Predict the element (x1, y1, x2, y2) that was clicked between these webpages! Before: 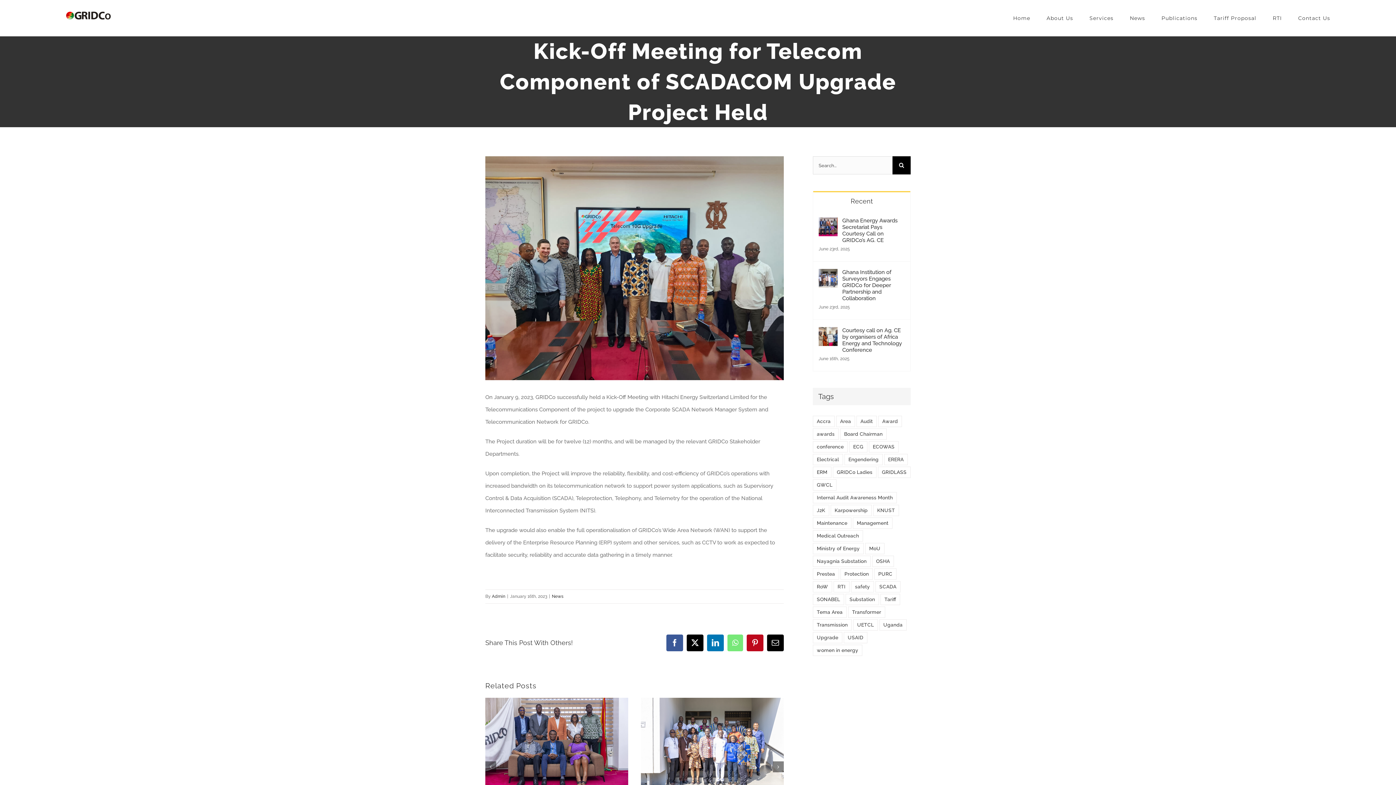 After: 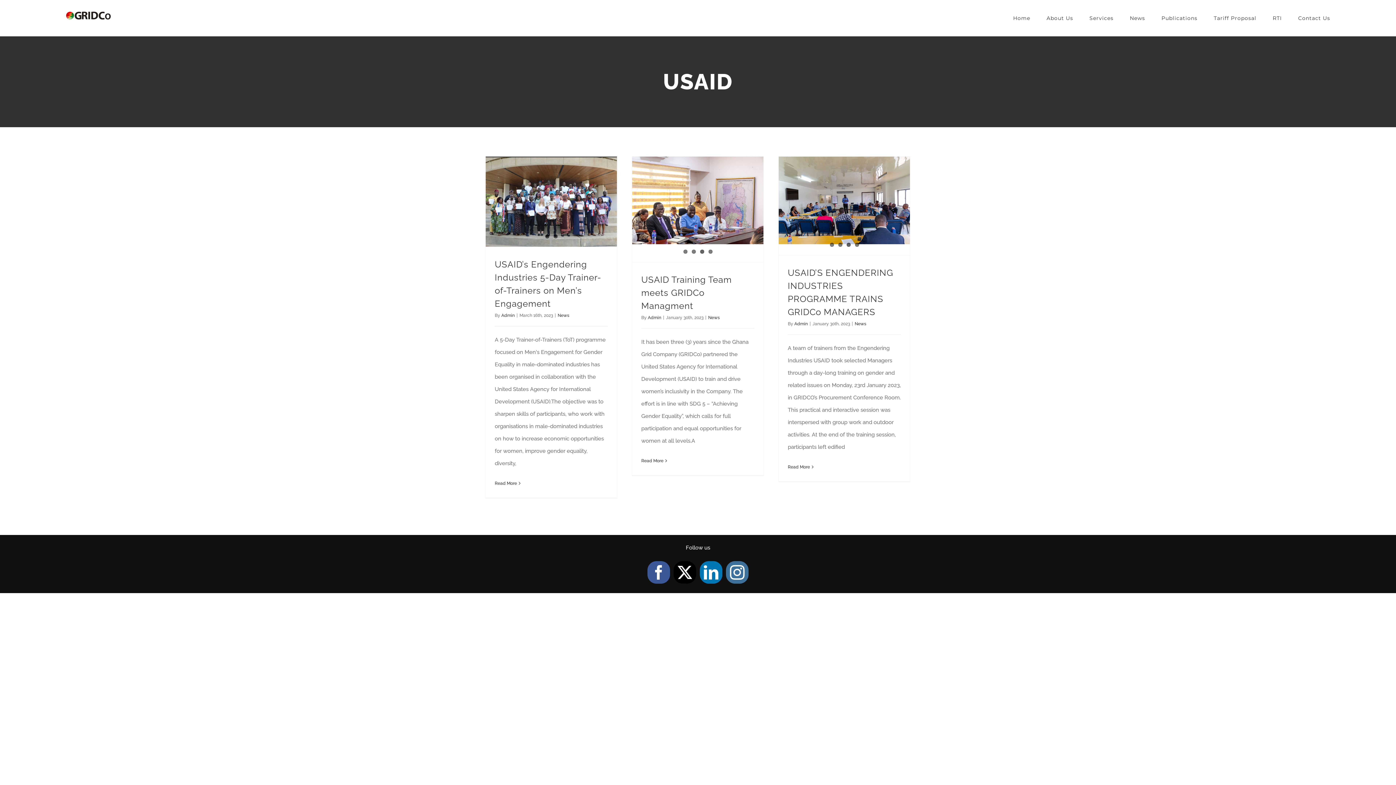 Action: bbox: (843, 632, 867, 643) label: USAID (3 items)